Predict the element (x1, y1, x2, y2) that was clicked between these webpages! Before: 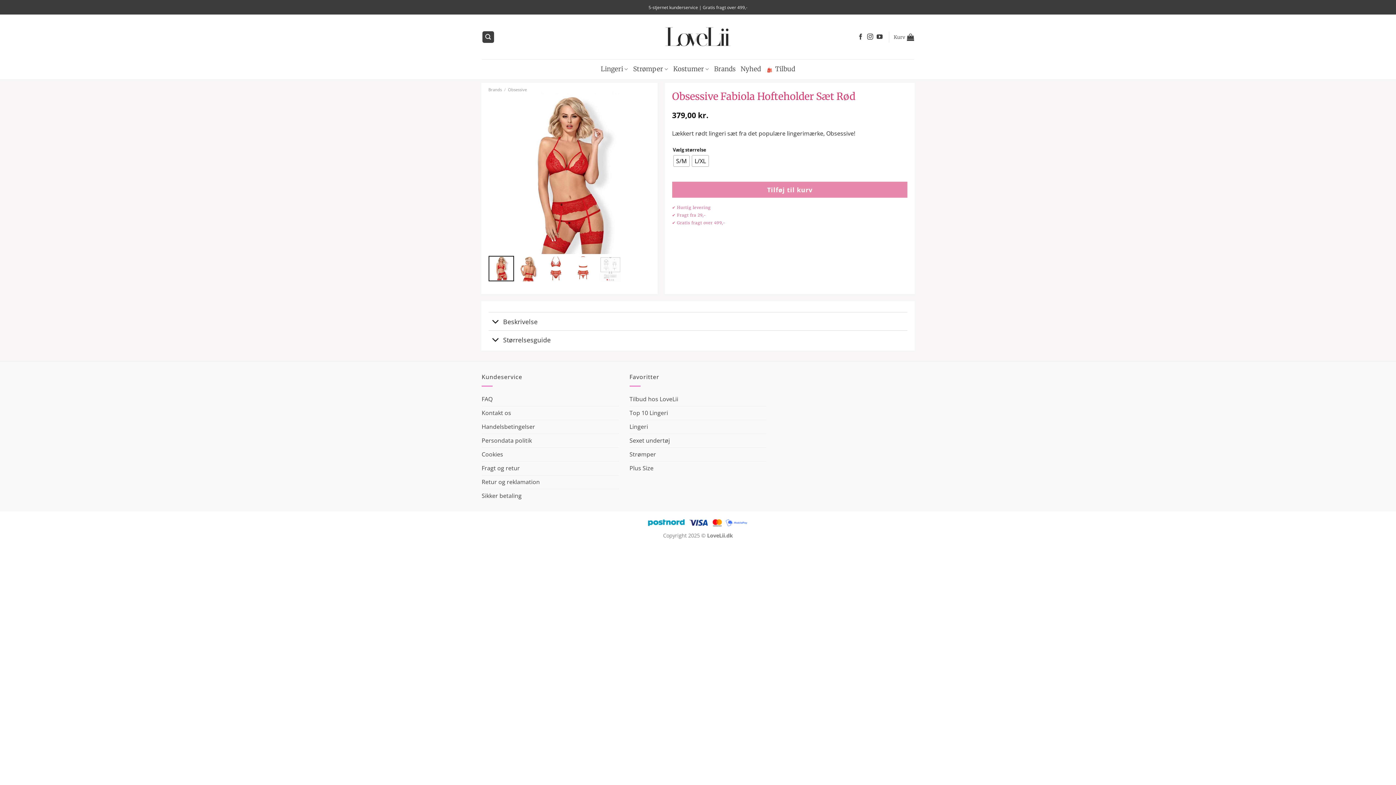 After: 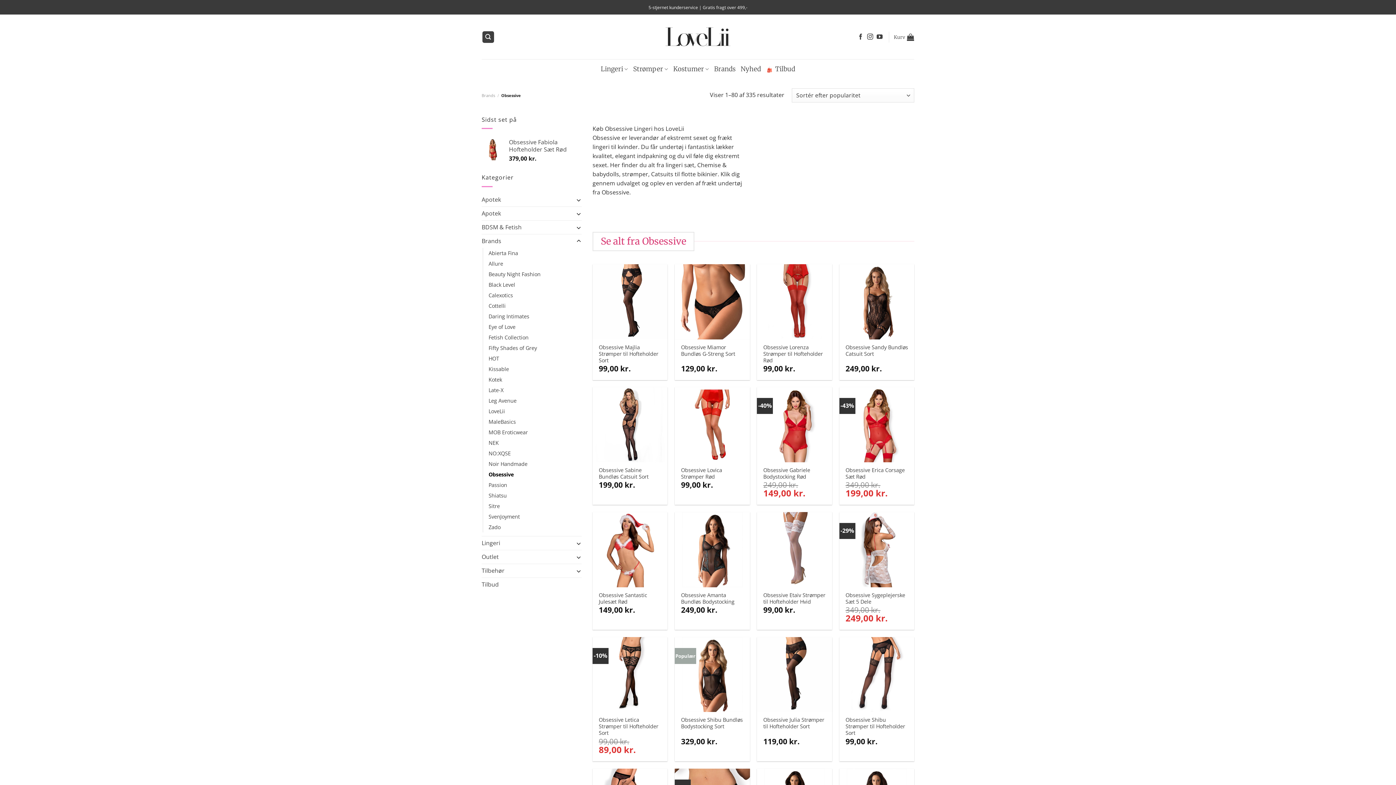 Action: bbox: (508, 86, 527, 92) label: Obsessive